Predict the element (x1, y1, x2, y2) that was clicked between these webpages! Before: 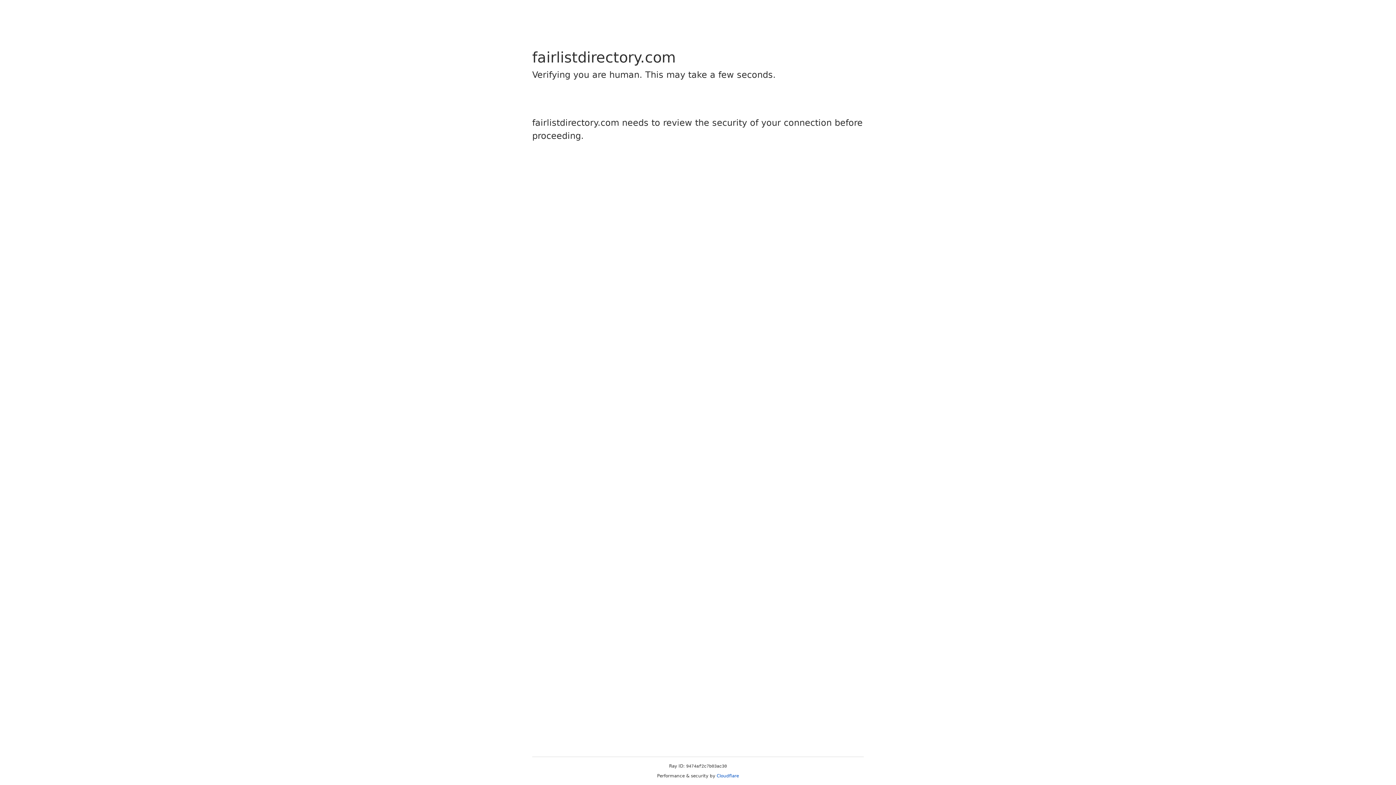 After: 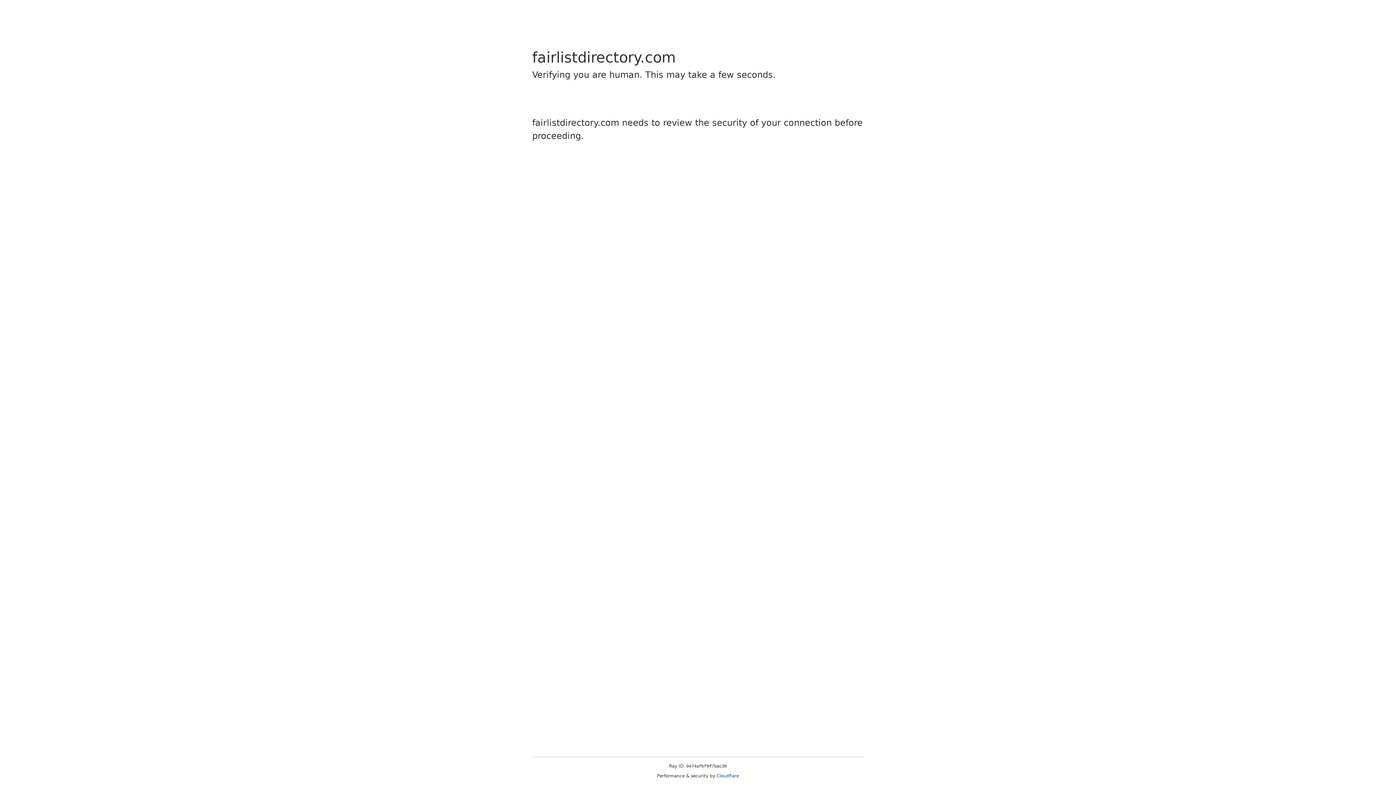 Action: label: Cloudflare bbox: (716, 773, 739, 778)